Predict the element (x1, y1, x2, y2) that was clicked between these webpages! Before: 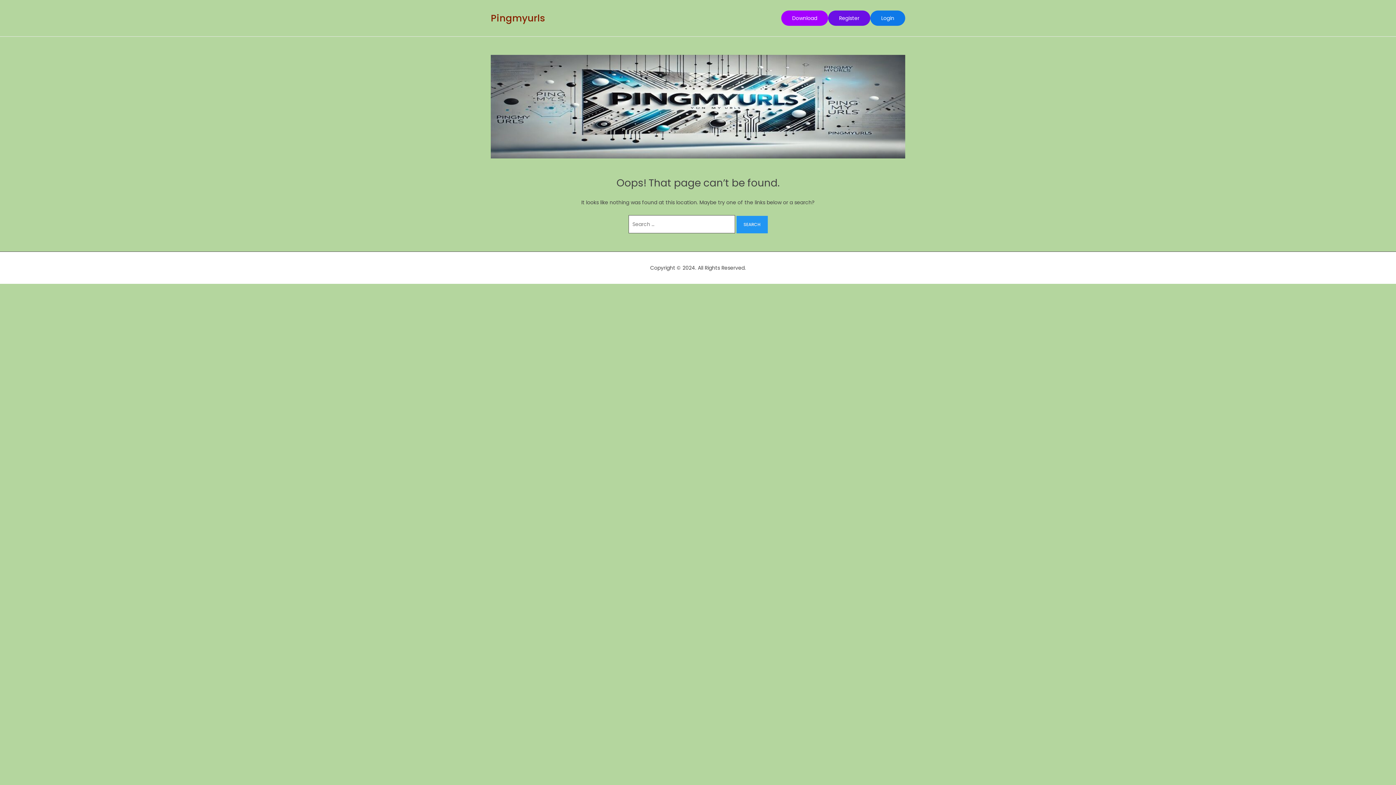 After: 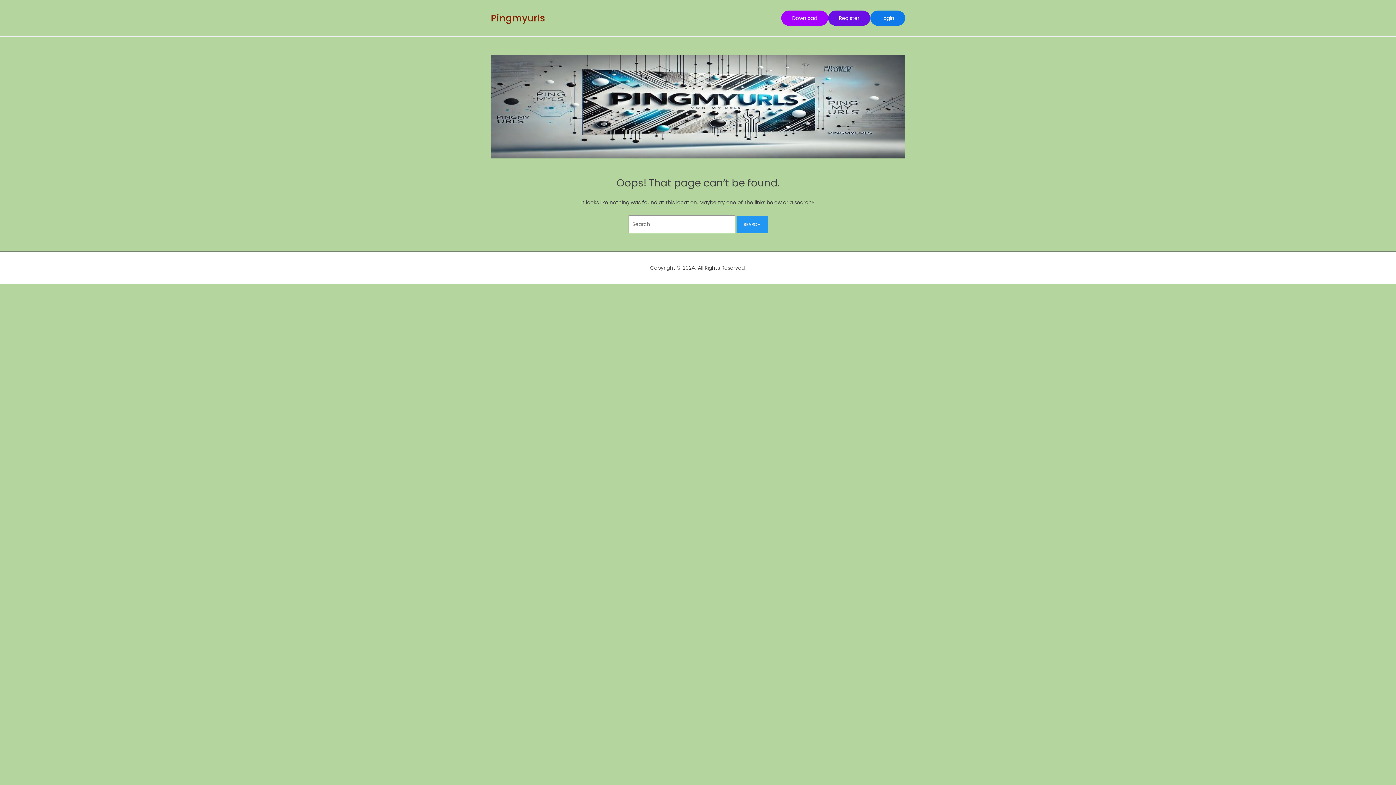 Action: bbox: (781, 10, 828, 25) label: Download